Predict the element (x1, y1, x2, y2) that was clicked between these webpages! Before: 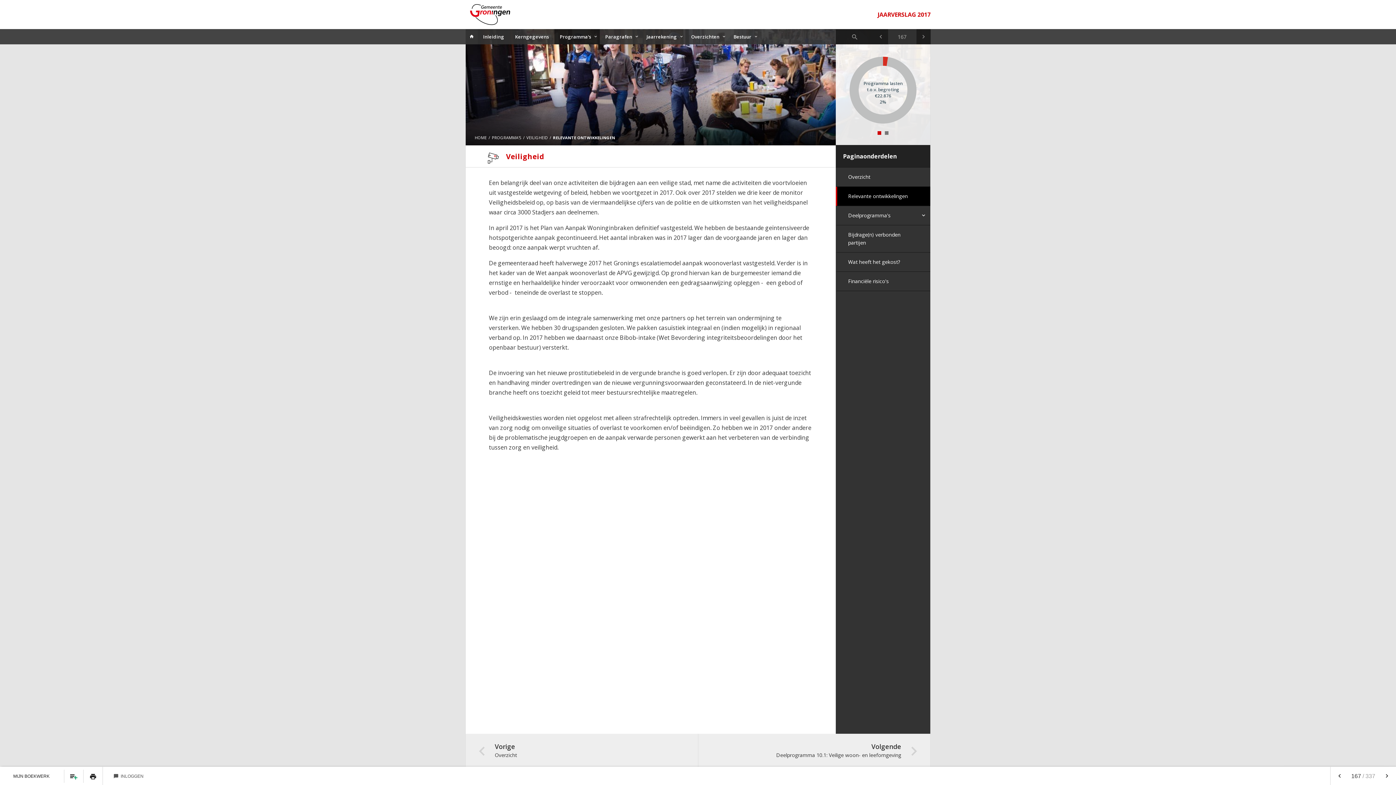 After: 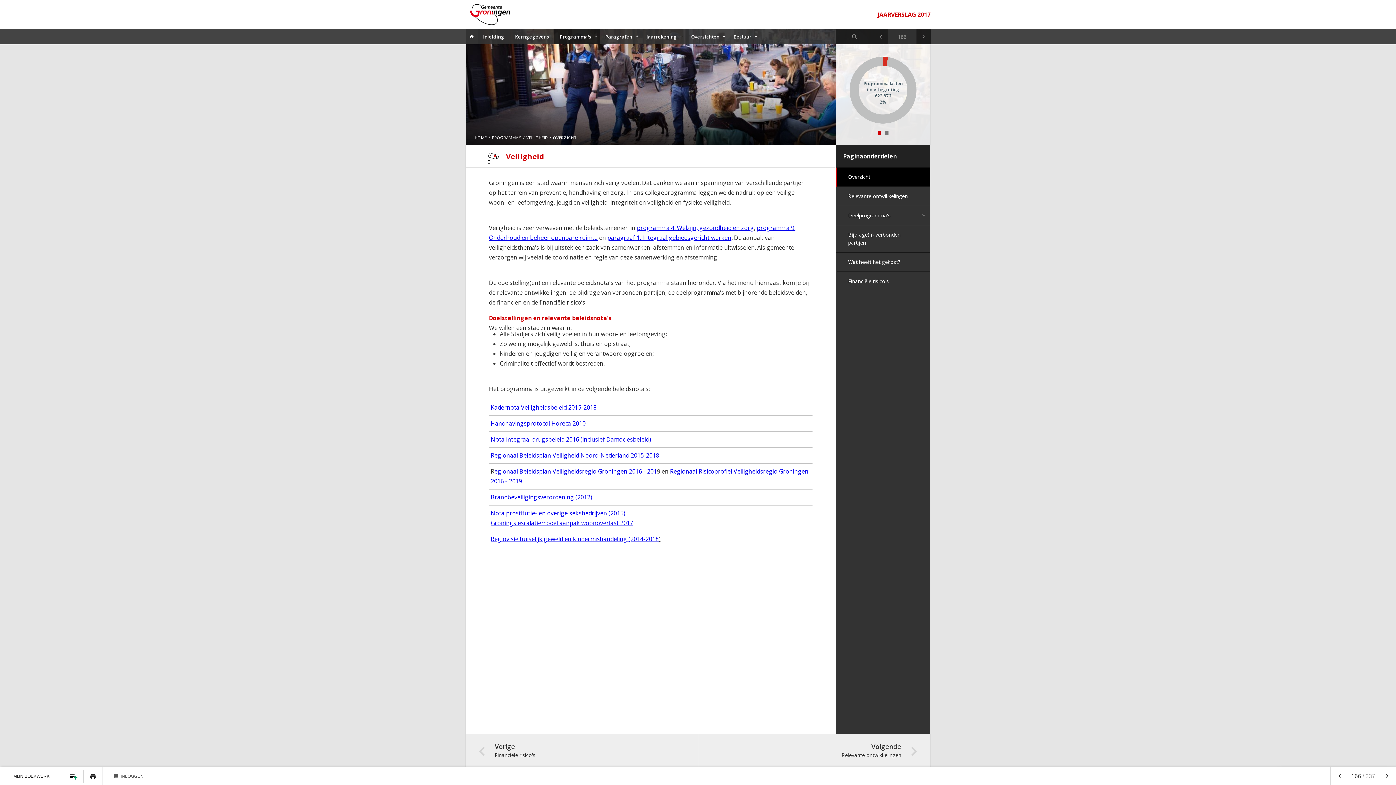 Action: bbox: (465, 734, 698, 768) label: Vorige

Overzicht